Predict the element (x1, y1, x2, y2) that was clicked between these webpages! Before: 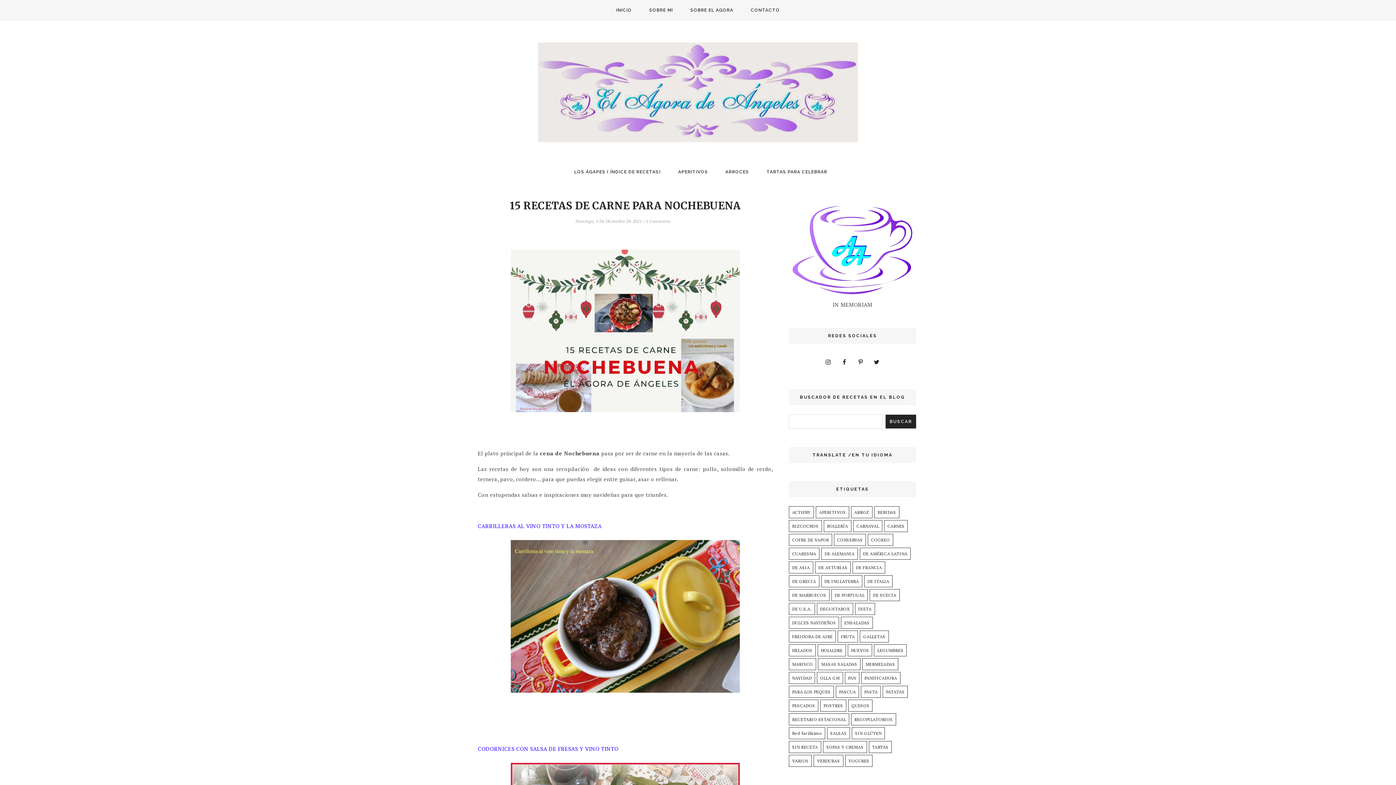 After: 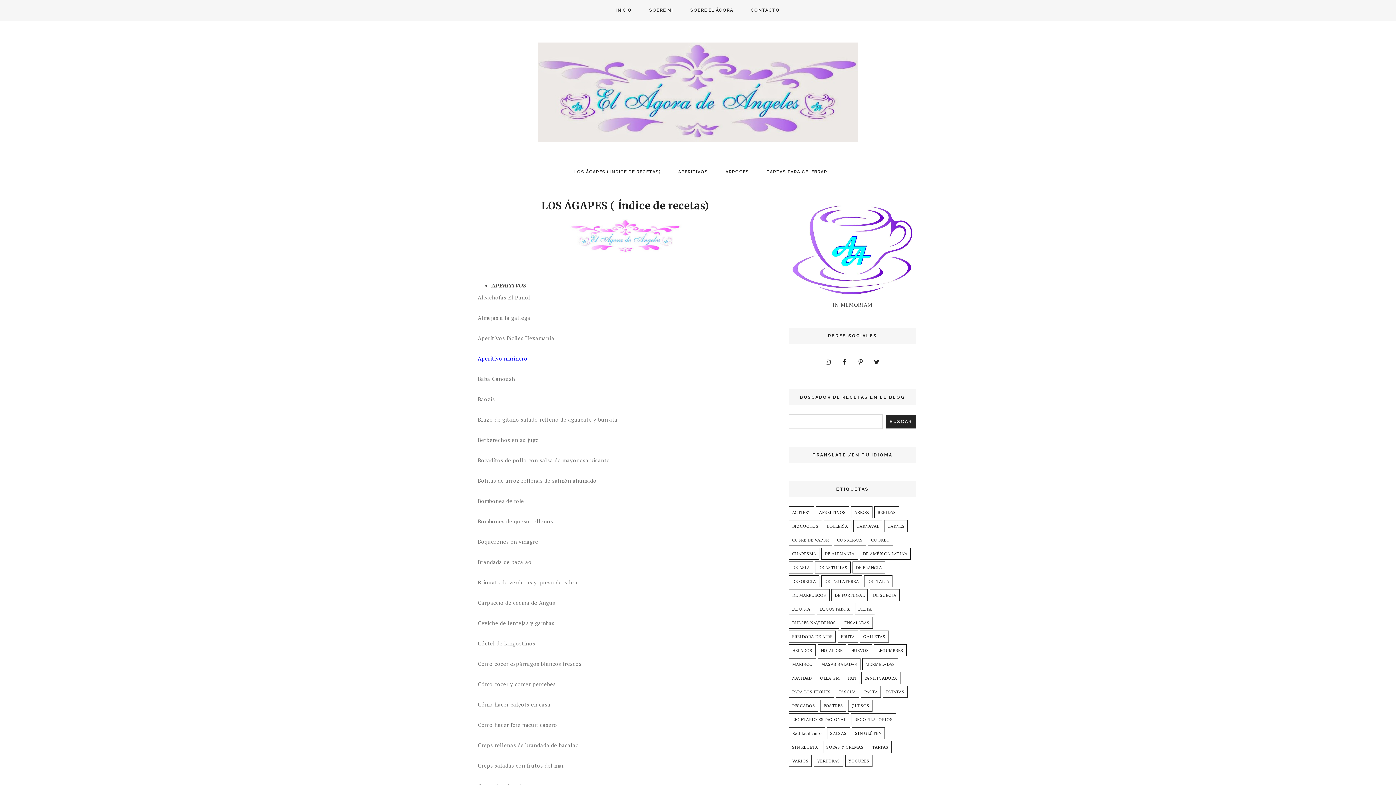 Action: bbox: (565, 161, 669, 182) label: LOS ÁGAPES ( ÍNDICE DE RECETAS)